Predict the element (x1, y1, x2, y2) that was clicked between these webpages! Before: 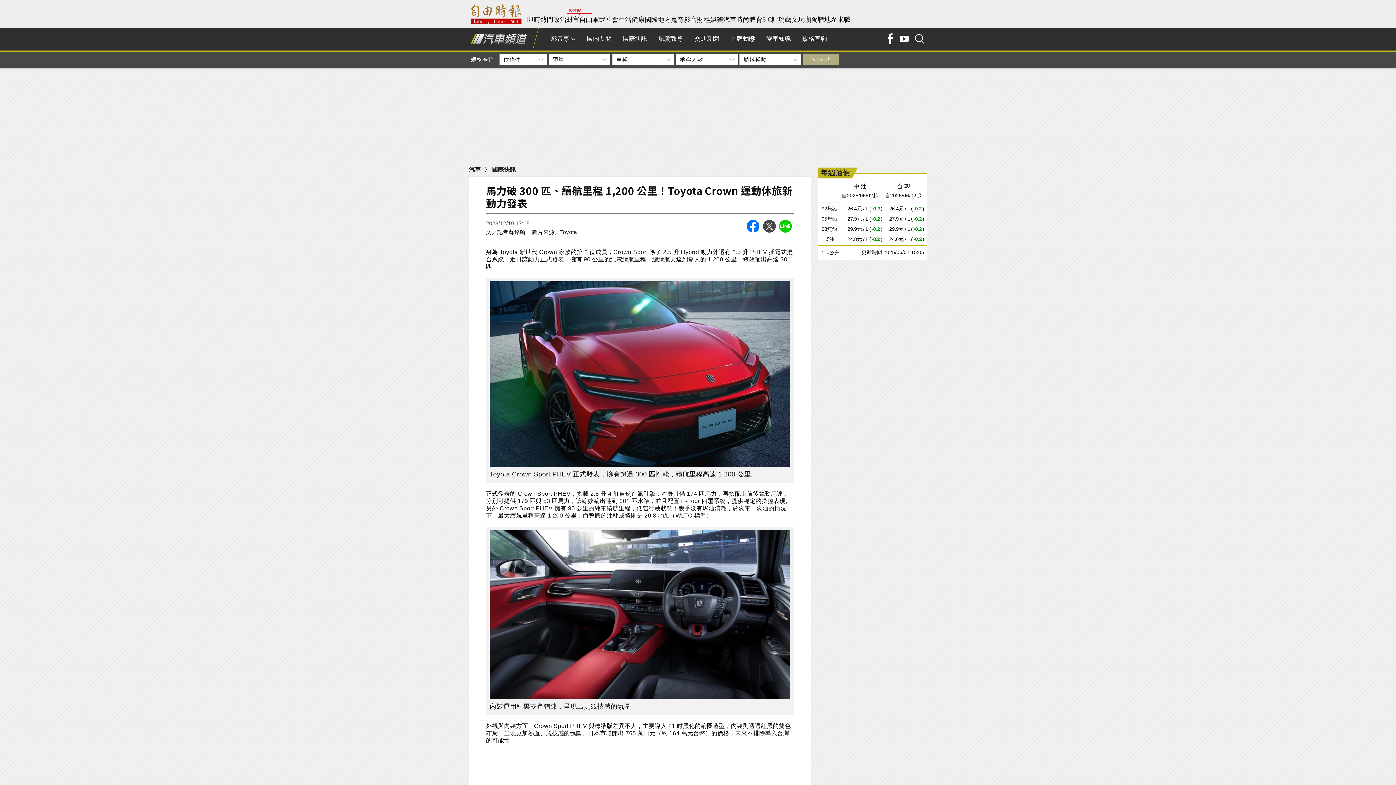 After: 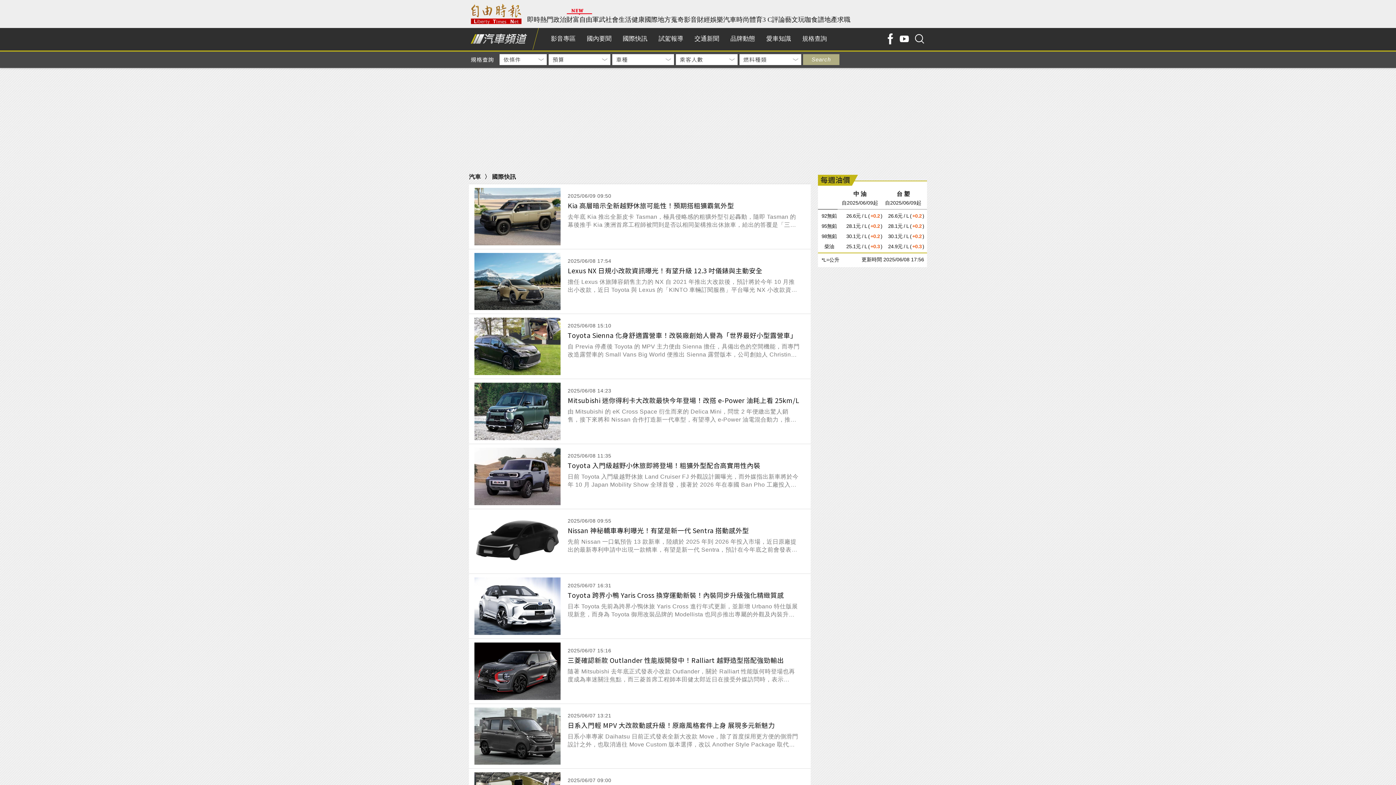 Action: bbox: (492, 166, 516, 172) label: 國際快訊